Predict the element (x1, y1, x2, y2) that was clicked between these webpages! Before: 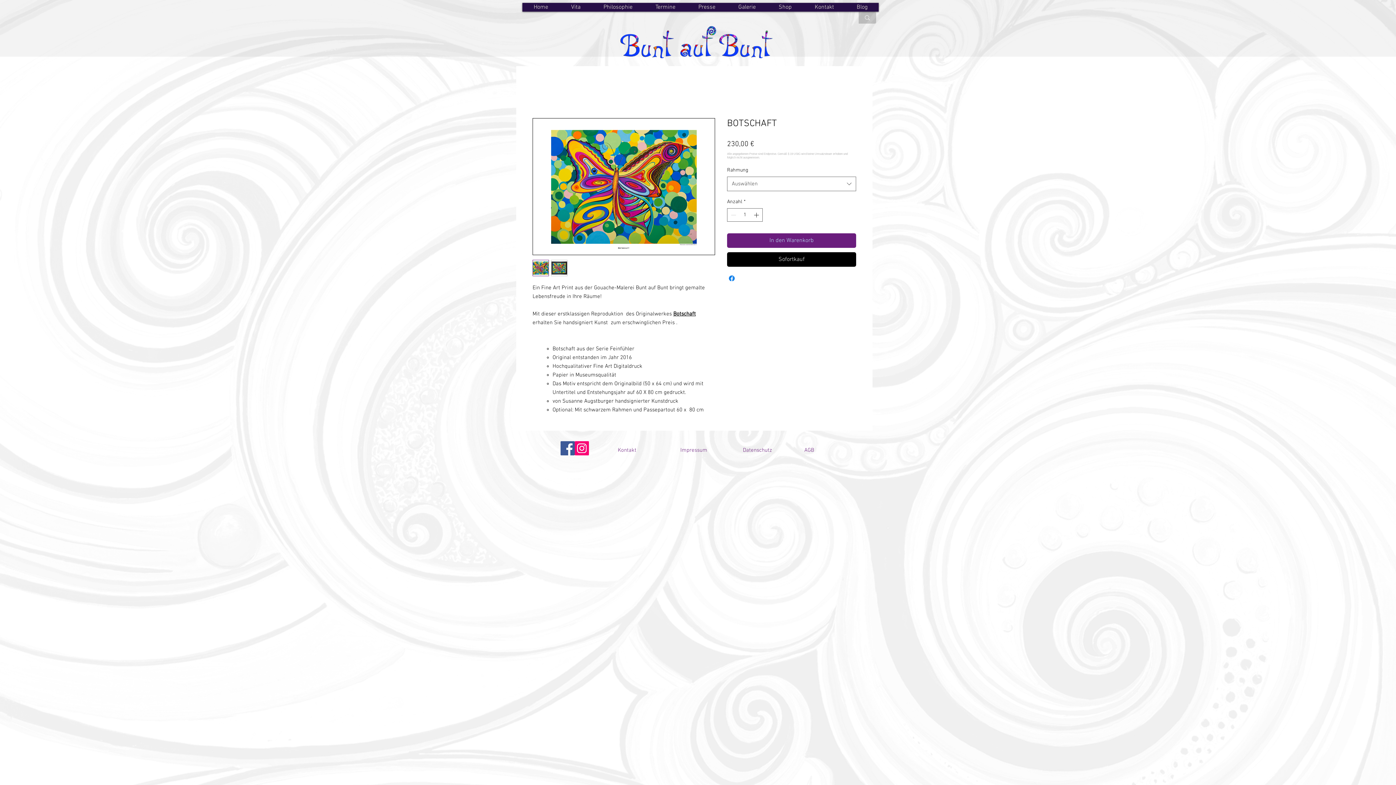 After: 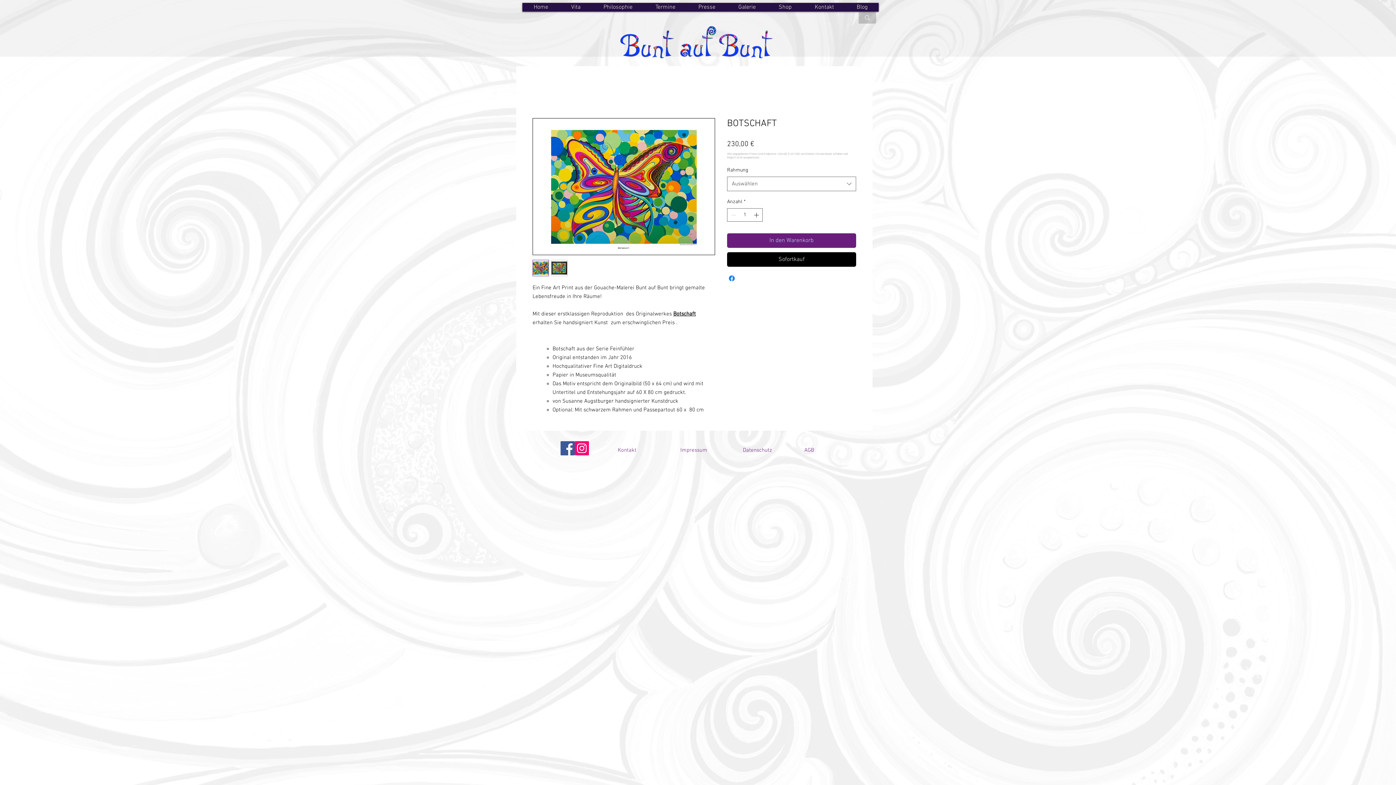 Action: bbox: (551, 260, 567, 276)